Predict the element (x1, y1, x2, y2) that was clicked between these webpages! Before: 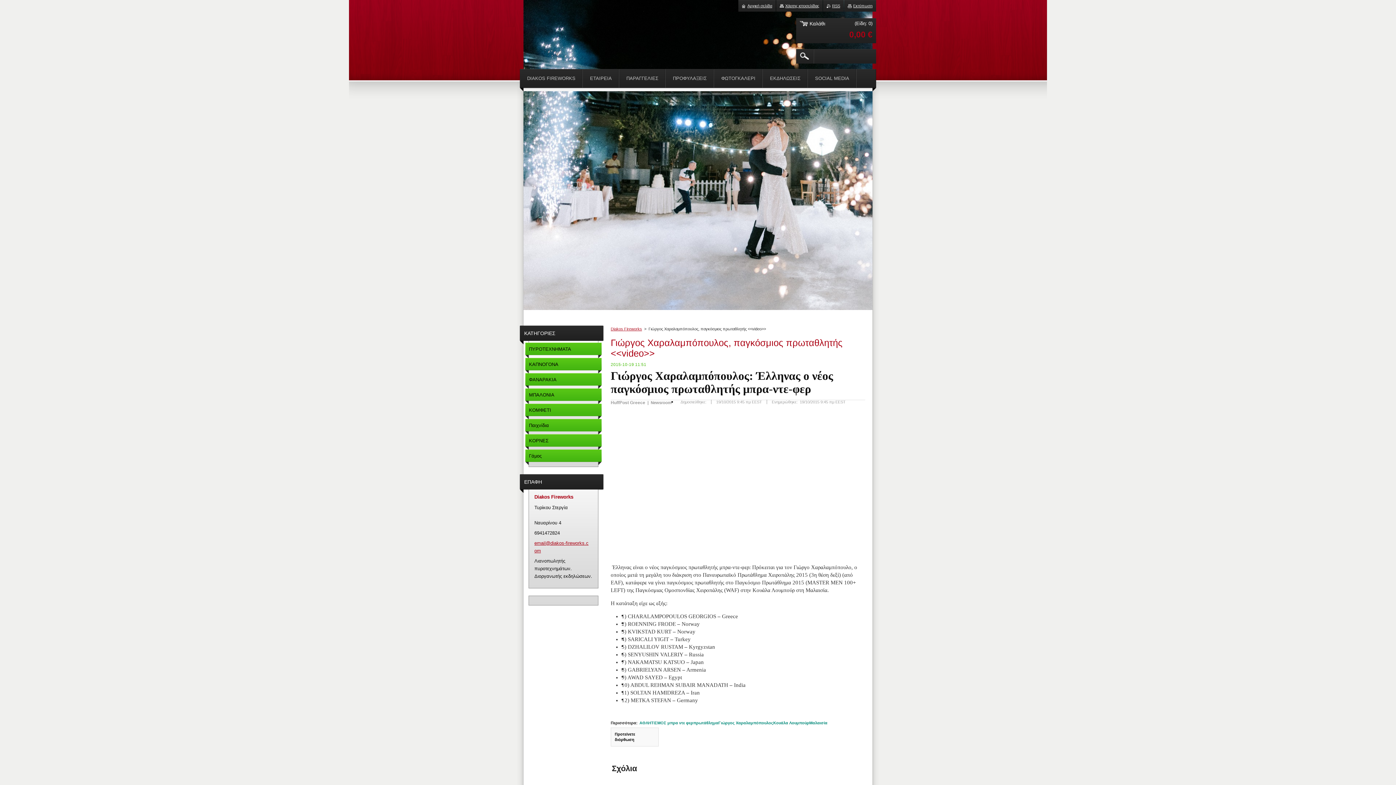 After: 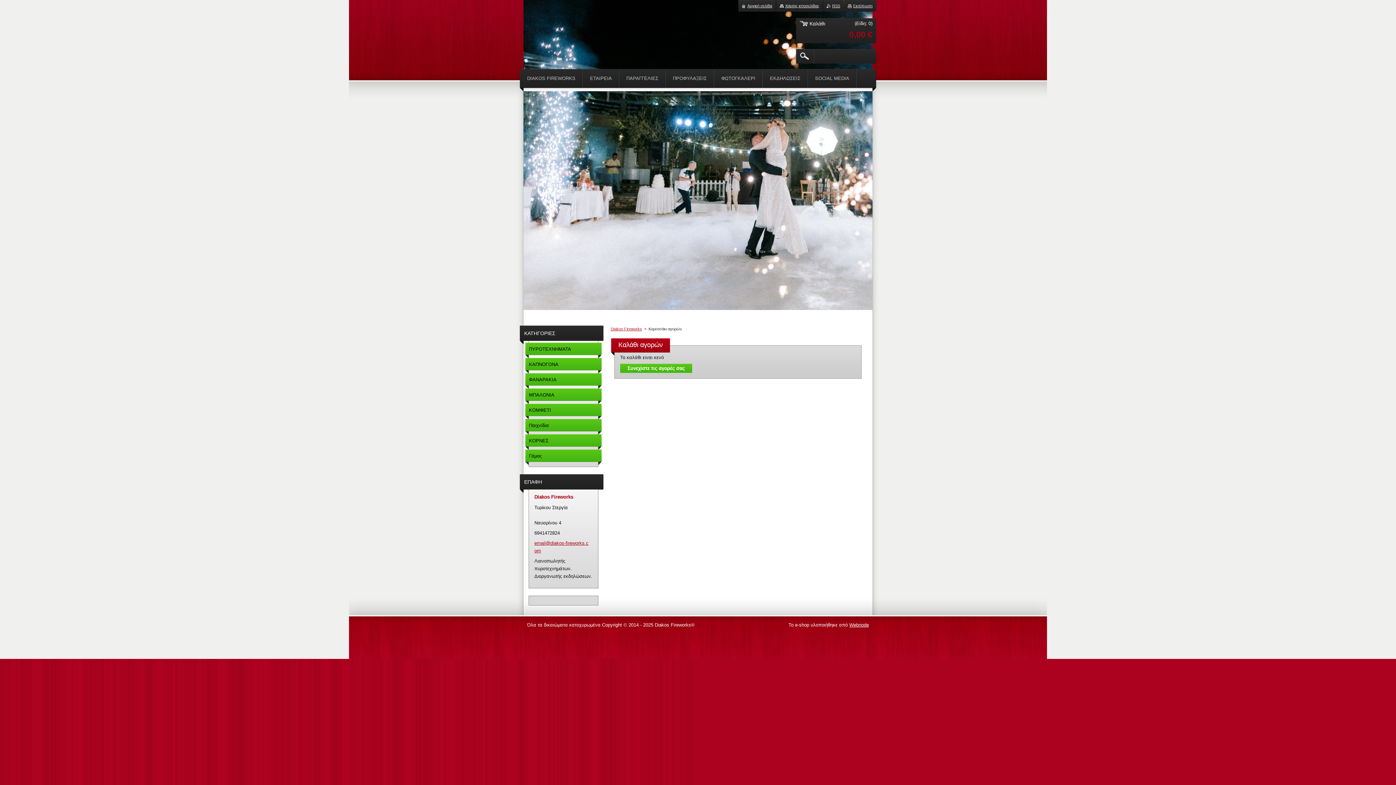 Action: label: Καλάθι
(Είδη: 0)
0,00 € bbox: (796, 18, 876, 43)